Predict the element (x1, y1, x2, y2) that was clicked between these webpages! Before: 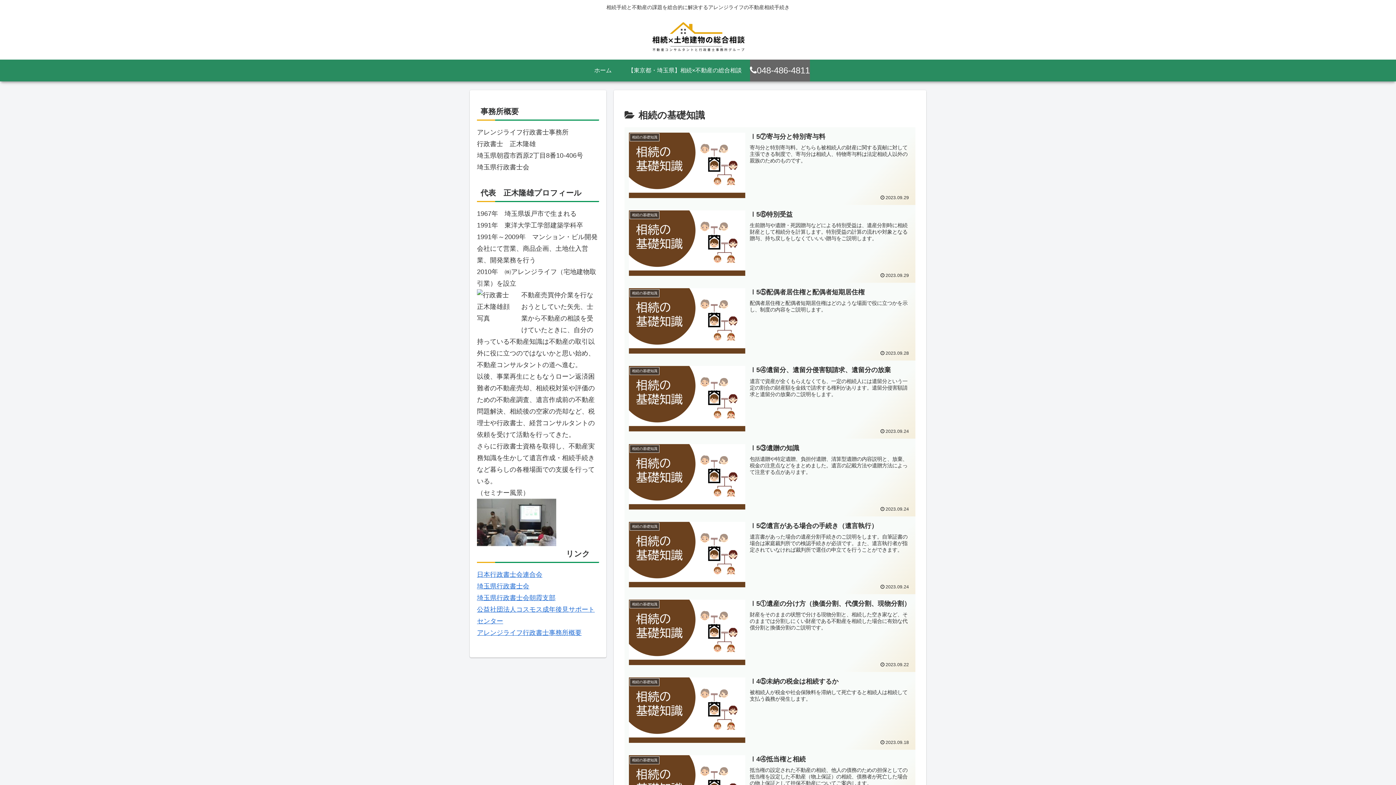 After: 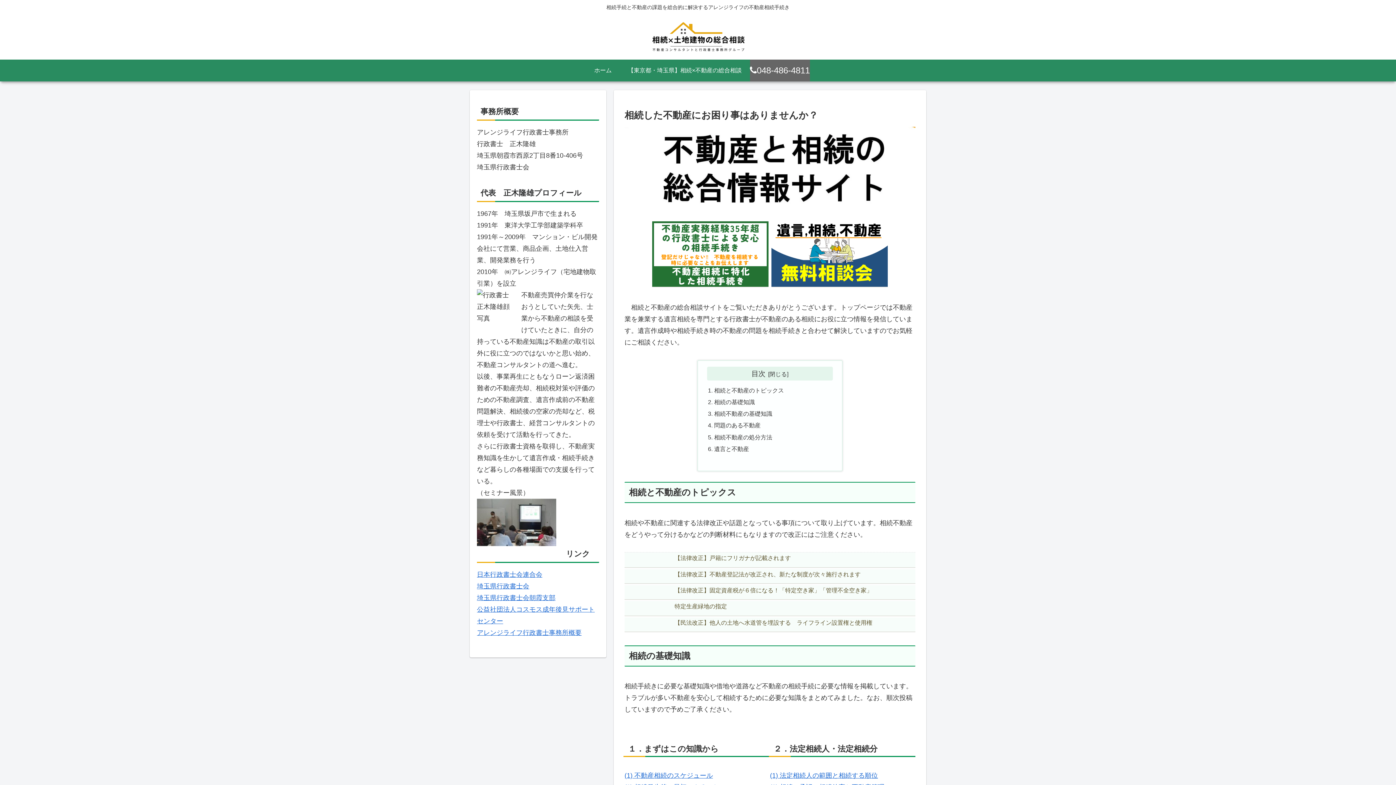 Action: bbox: (637, 18, 759, 55)